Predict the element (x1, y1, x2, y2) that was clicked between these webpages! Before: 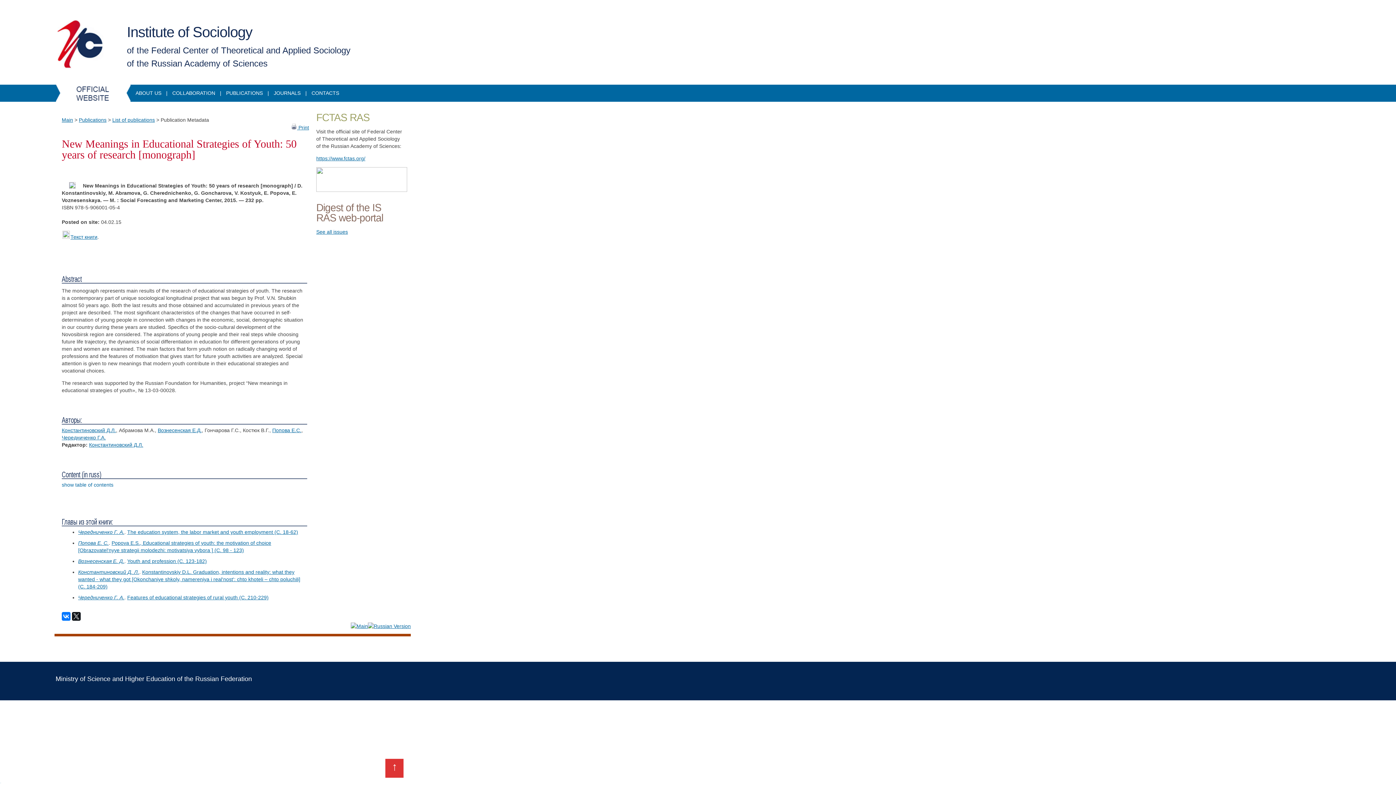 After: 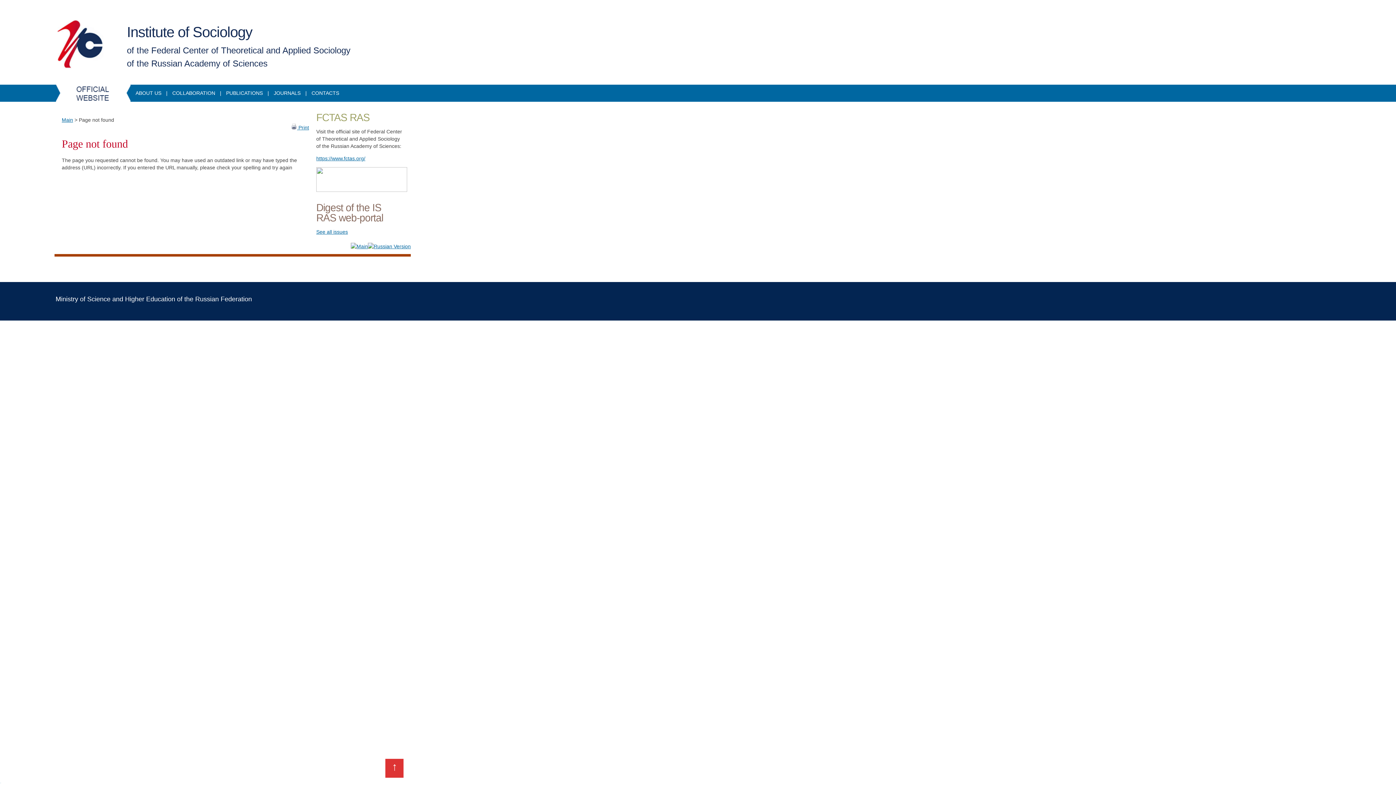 Action: bbox: (127, 594, 268, 600) label: Features of educational strategies of rural youth (C. 210-229)